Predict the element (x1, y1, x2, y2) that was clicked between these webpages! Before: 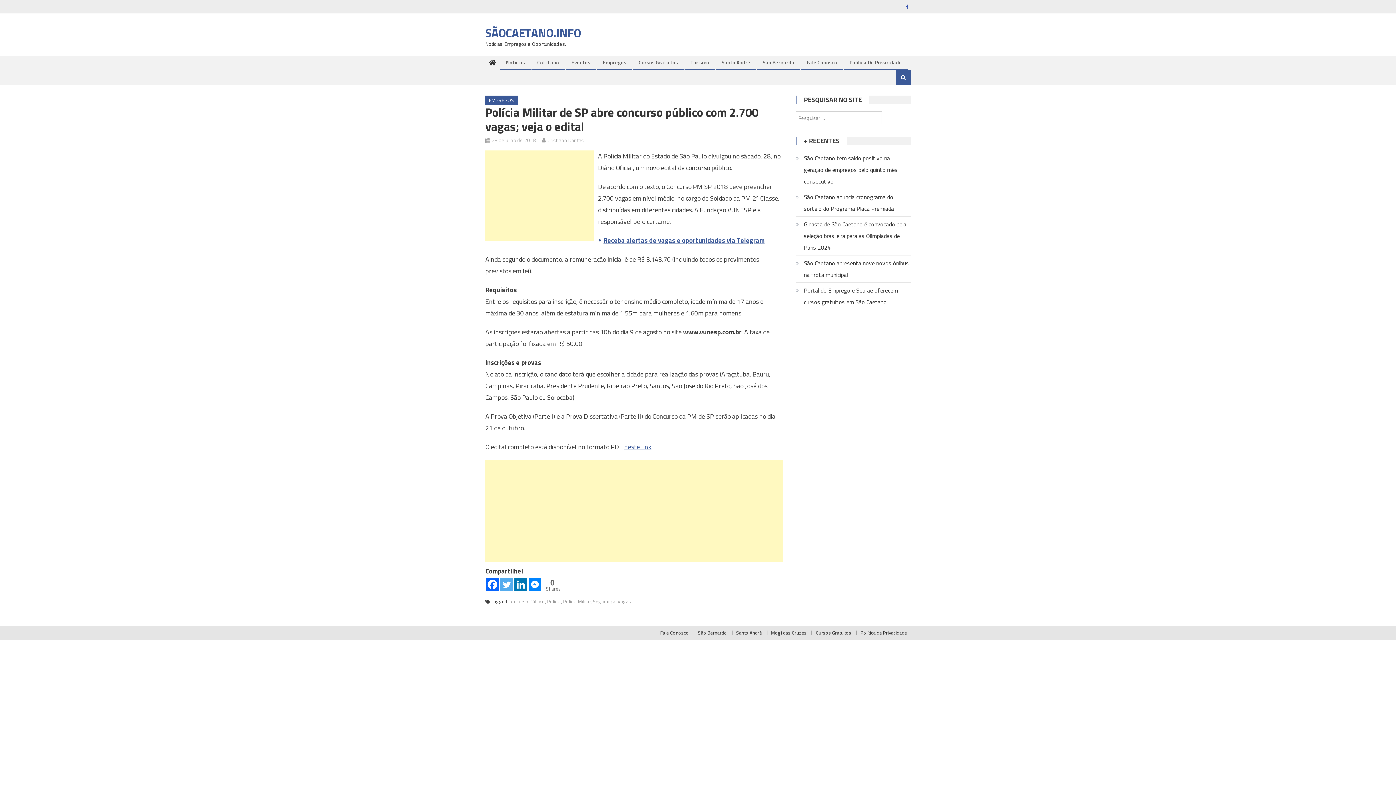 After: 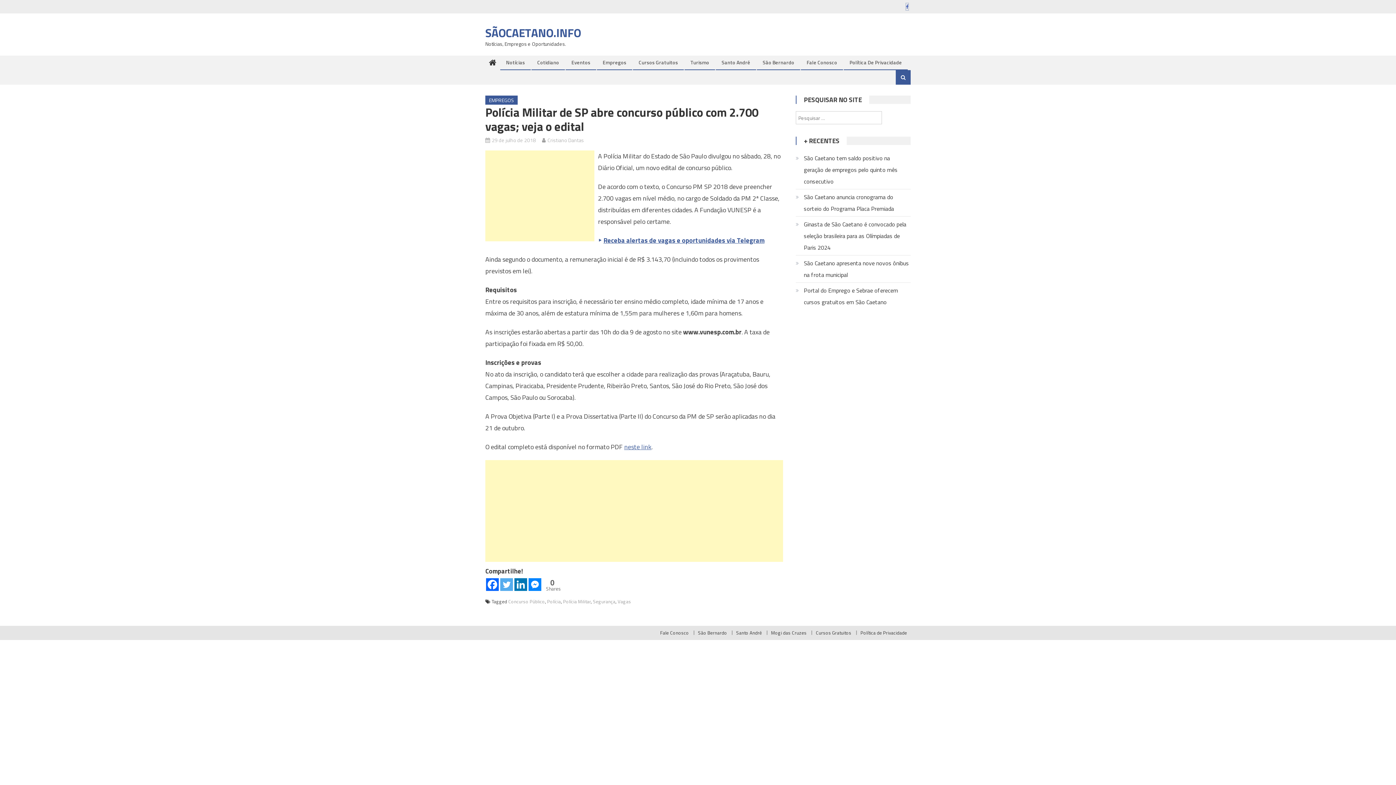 Action: bbox: (906, 3, 908, 10)